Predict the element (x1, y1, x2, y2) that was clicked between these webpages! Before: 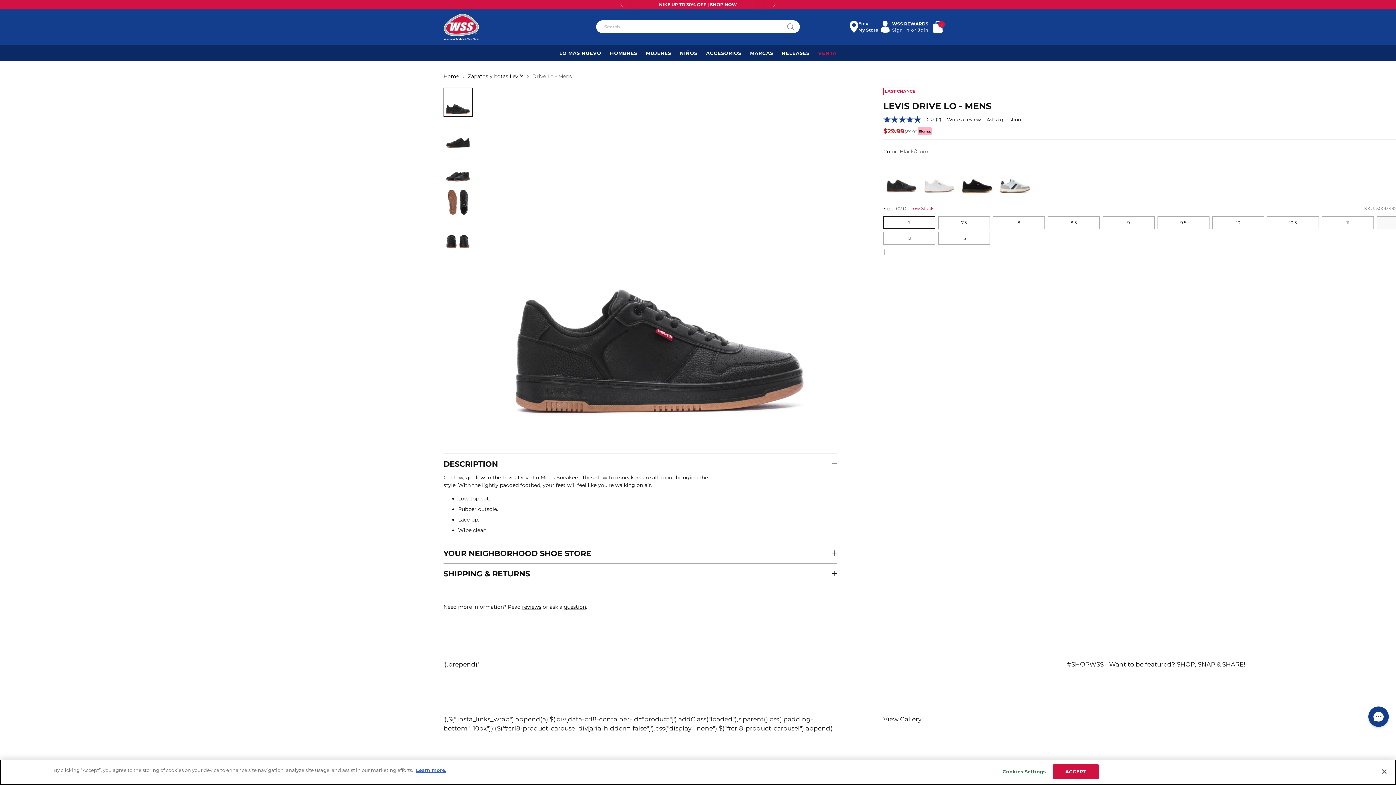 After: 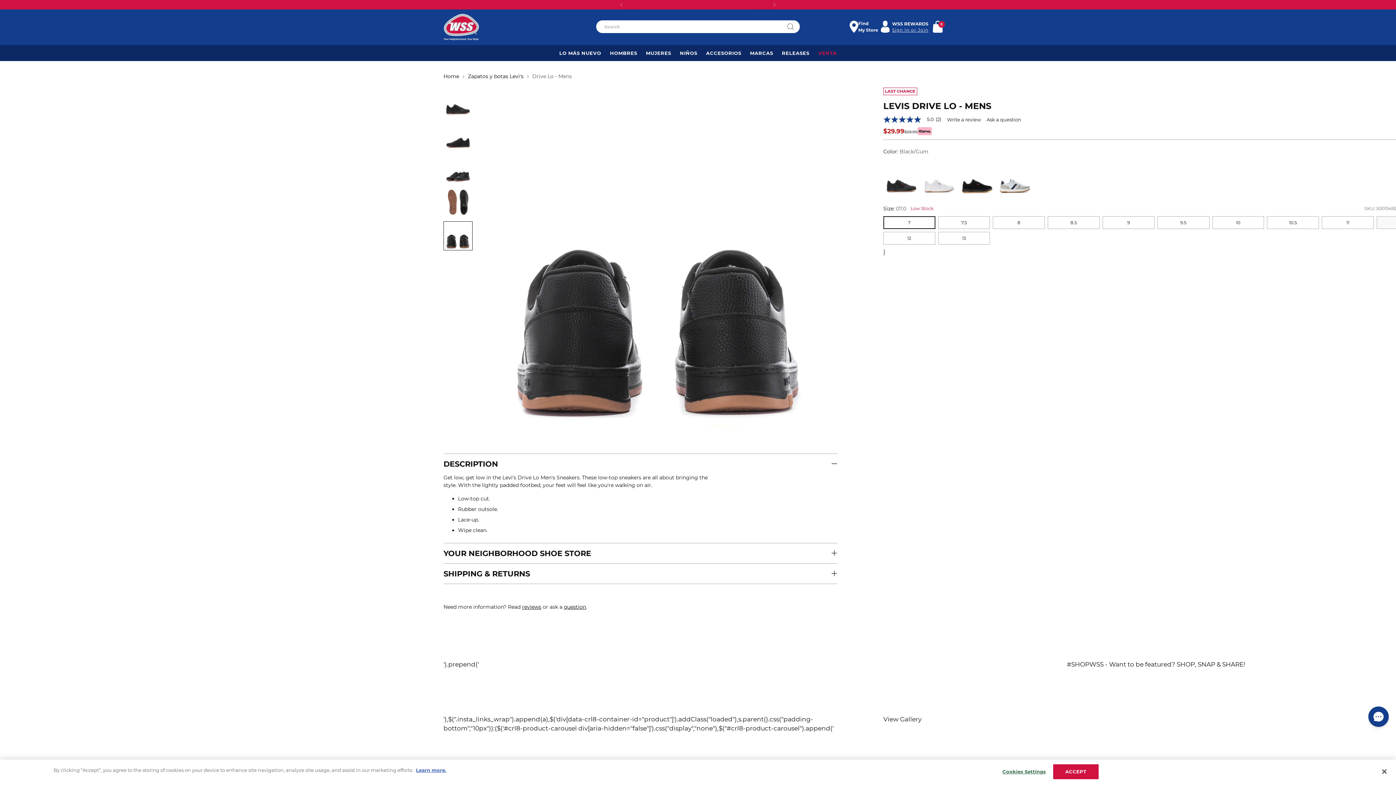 Action: label: Translation missing: es.general.accessibility.image_thumbail bbox: (443, 221, 472, 250)